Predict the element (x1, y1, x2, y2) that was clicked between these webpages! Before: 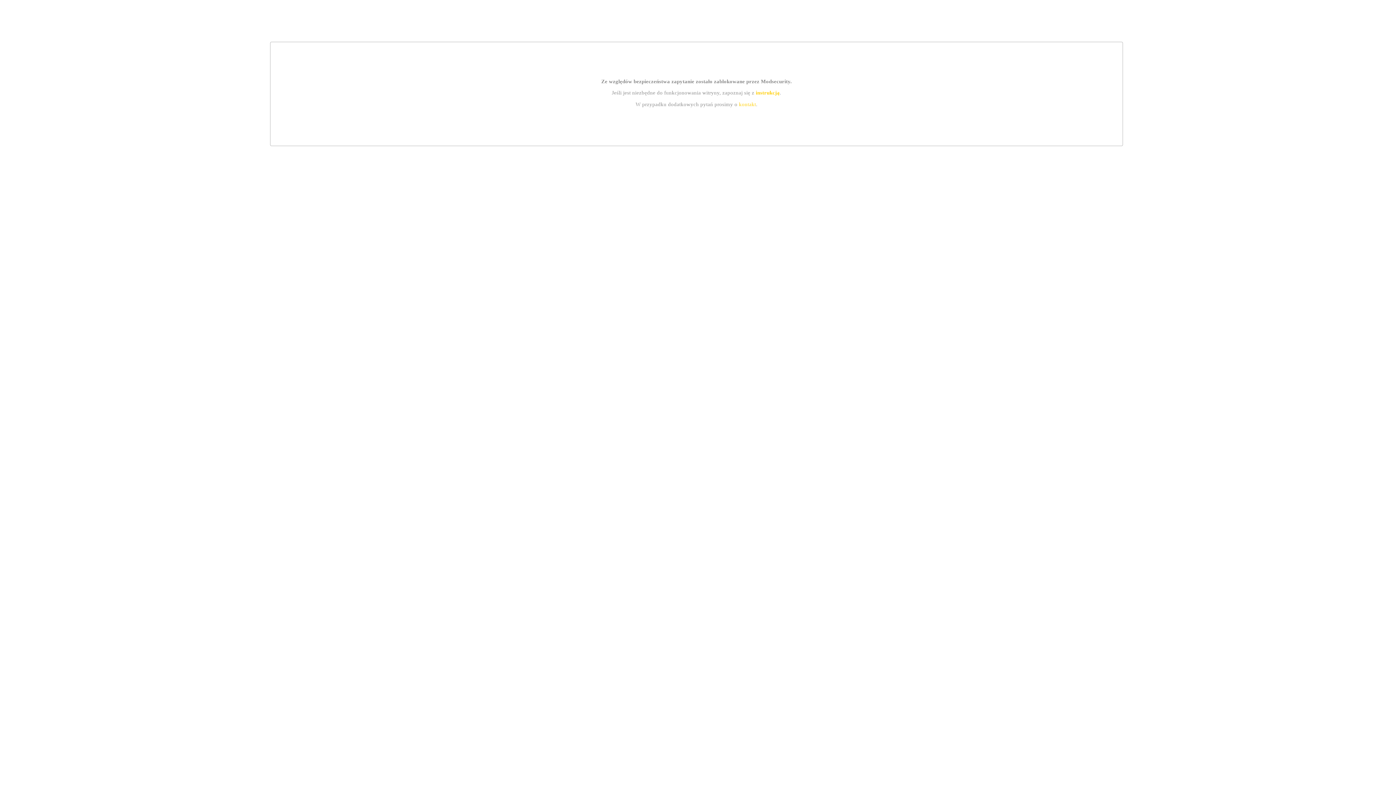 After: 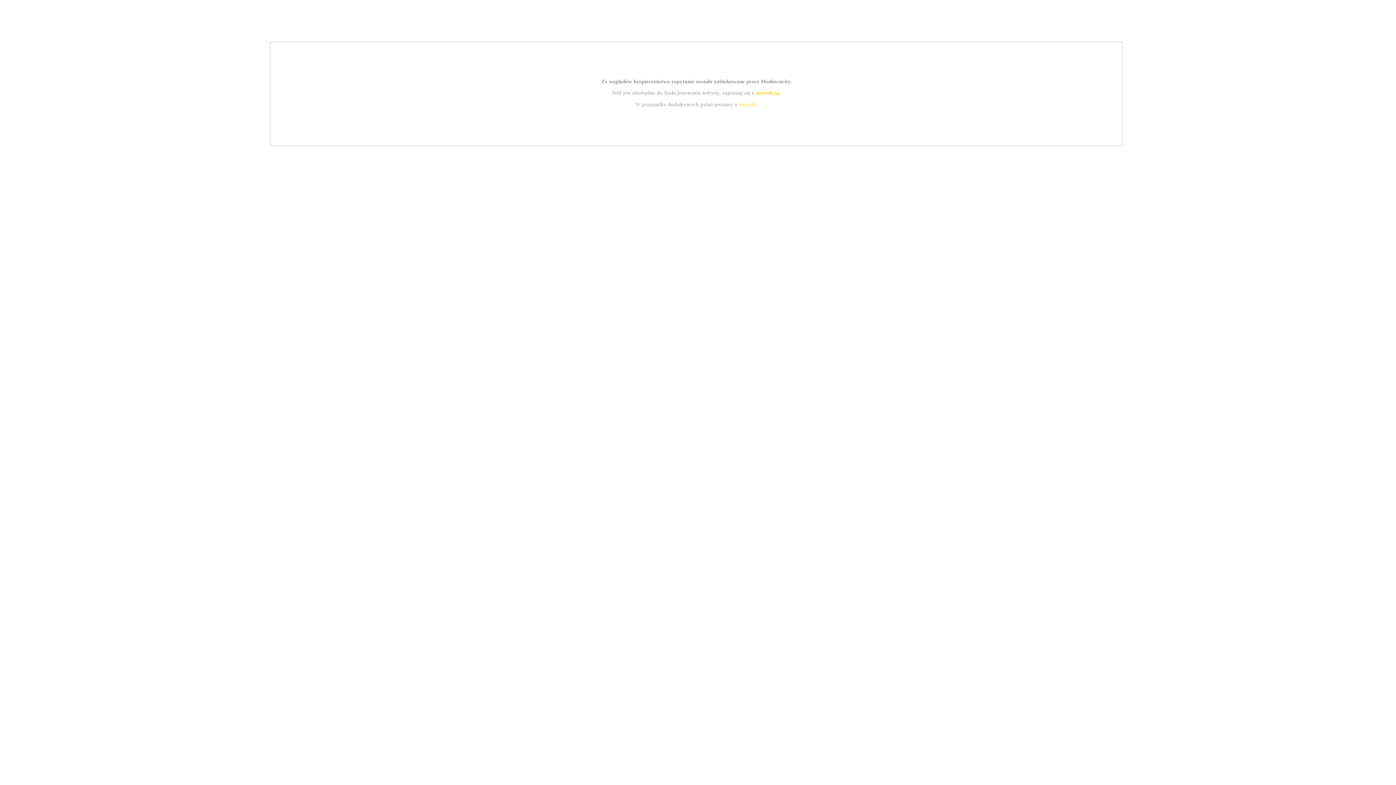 Action: label: instrukcją bbox: (755, 89, 779, 95)